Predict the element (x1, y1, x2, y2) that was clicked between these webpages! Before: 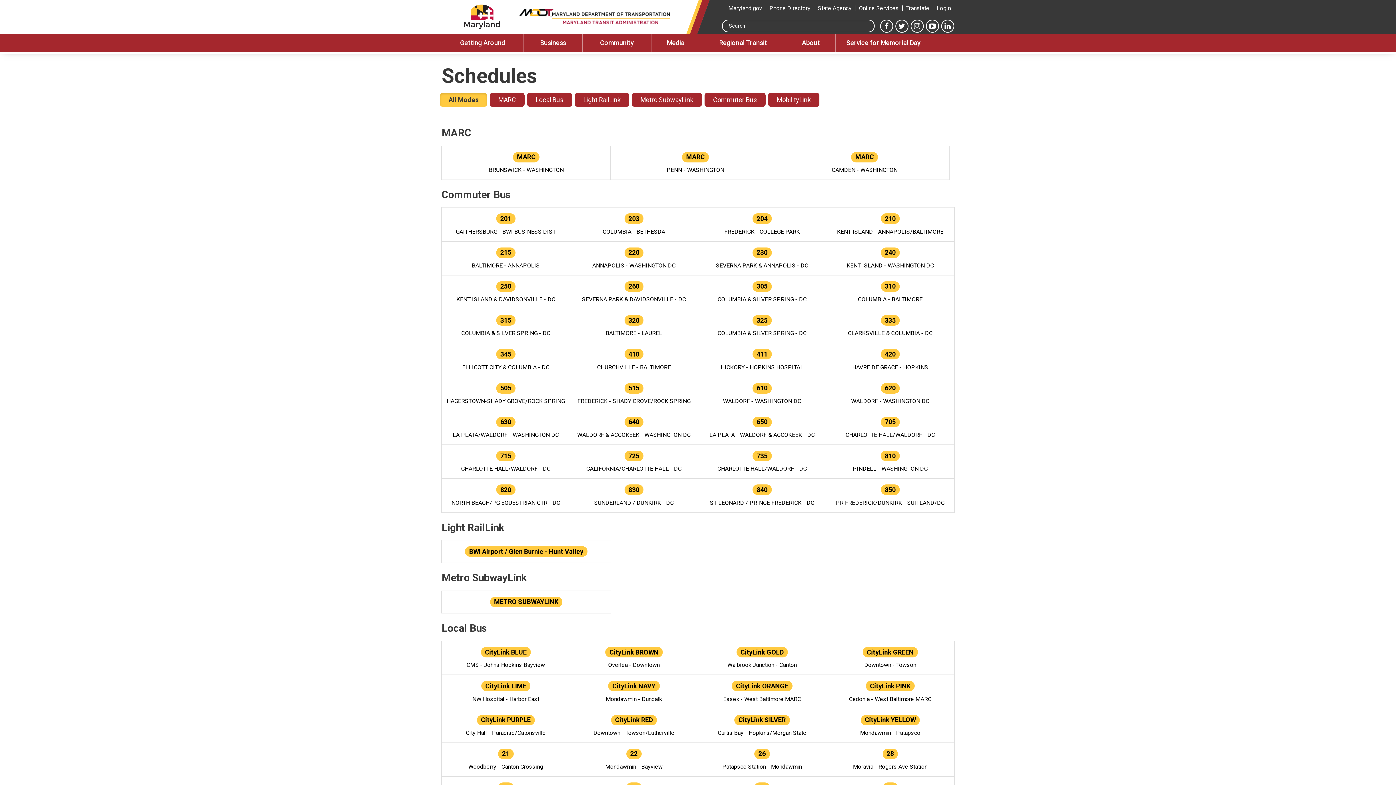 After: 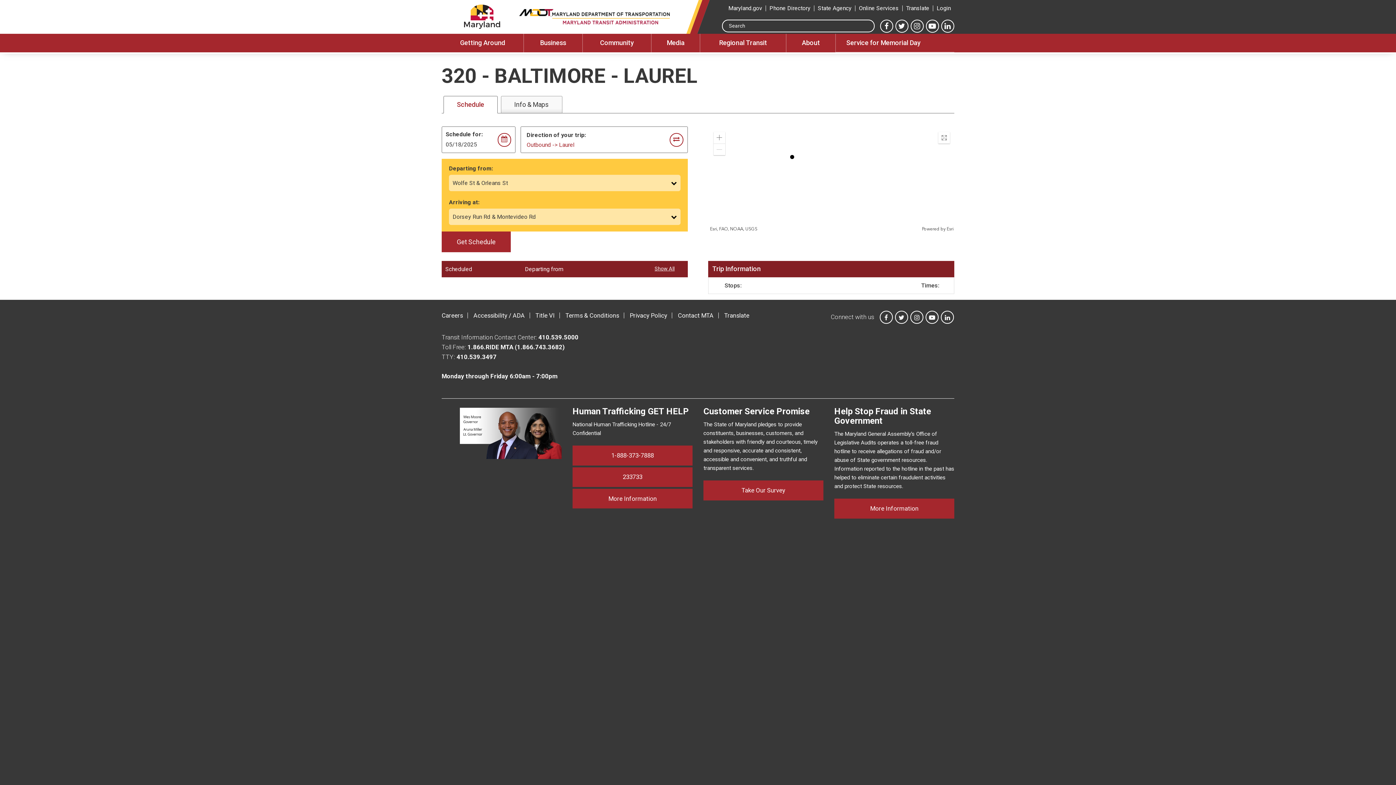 Action: label: 320
BALTIMORE - LAUREL bbox: (570, 309, 698, 343)